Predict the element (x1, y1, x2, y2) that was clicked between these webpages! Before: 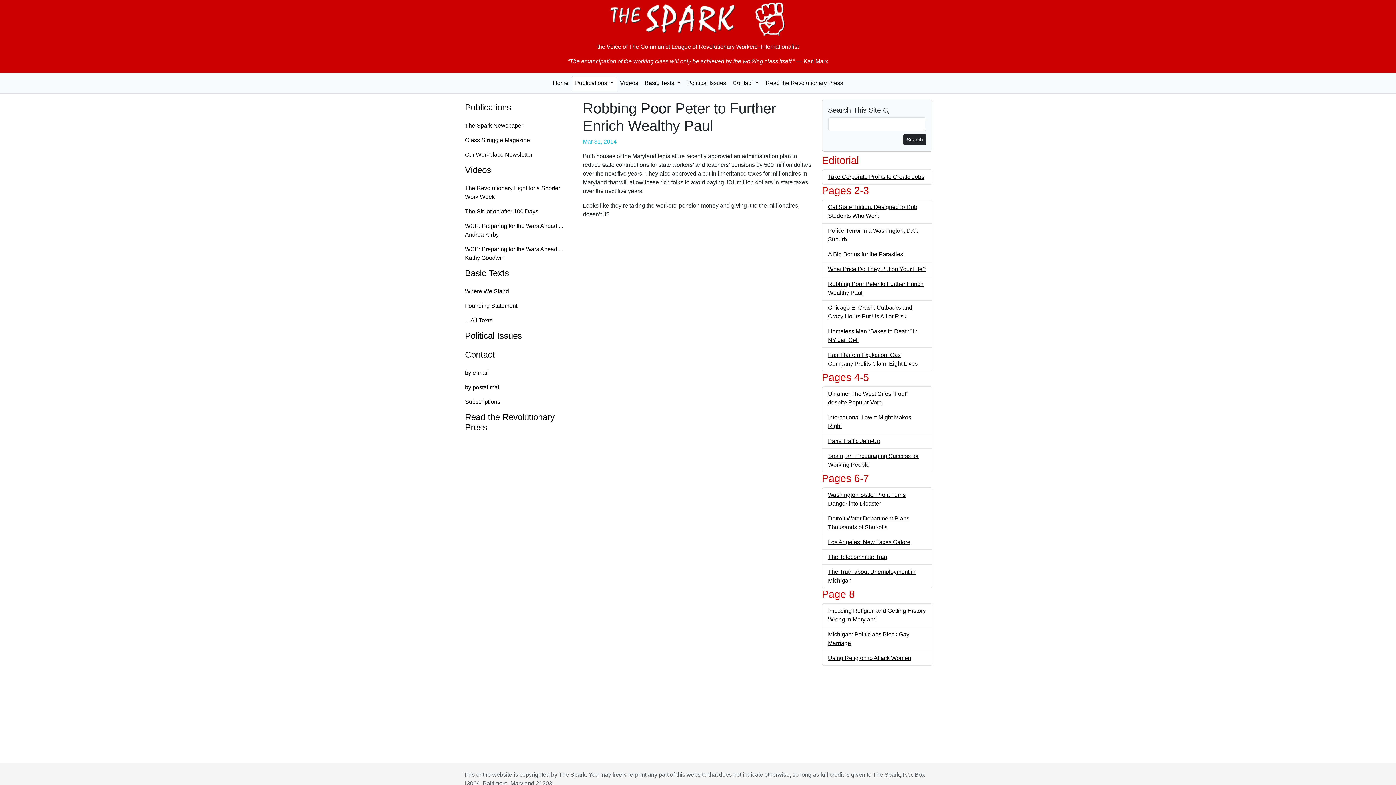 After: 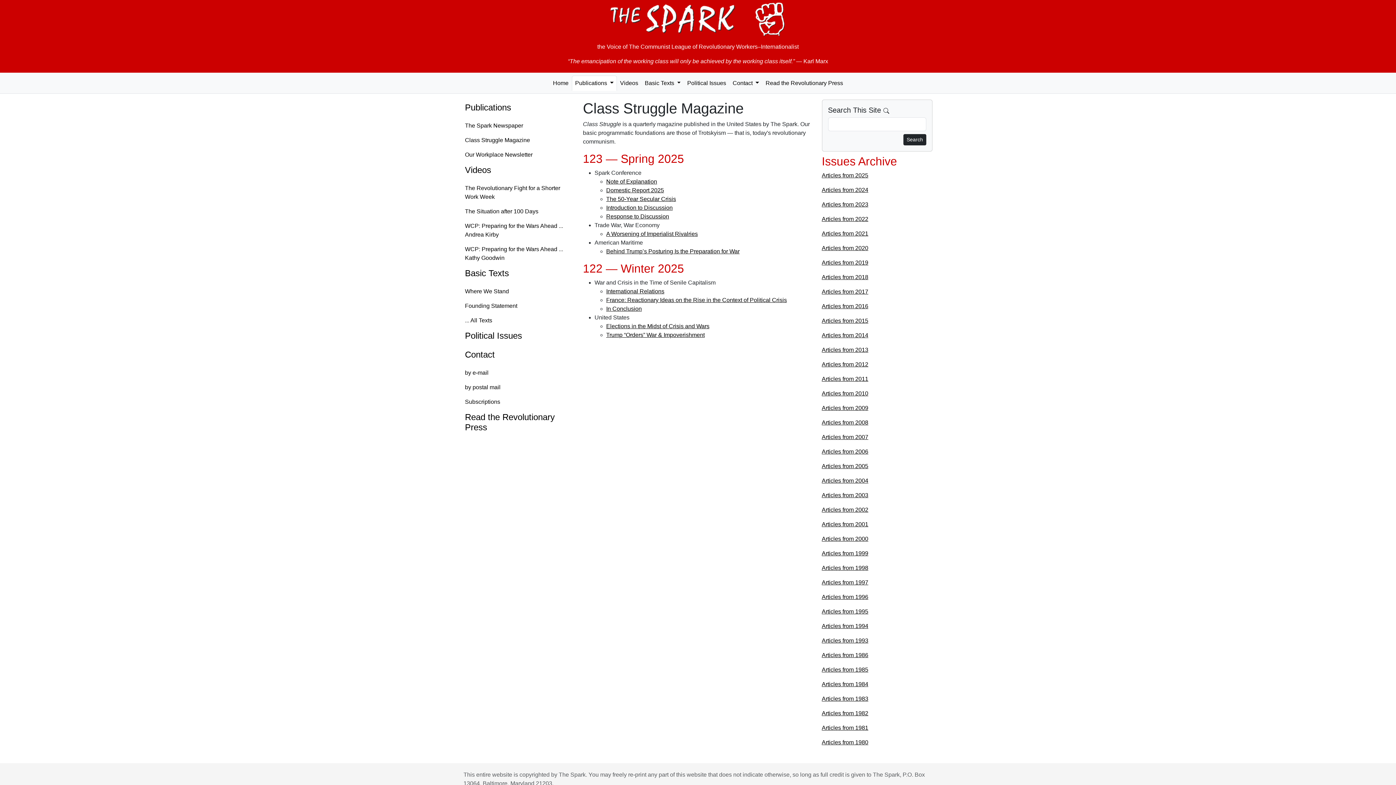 Action: bbox: (459, 133, 574, 147) label: Class Struggle Magazine